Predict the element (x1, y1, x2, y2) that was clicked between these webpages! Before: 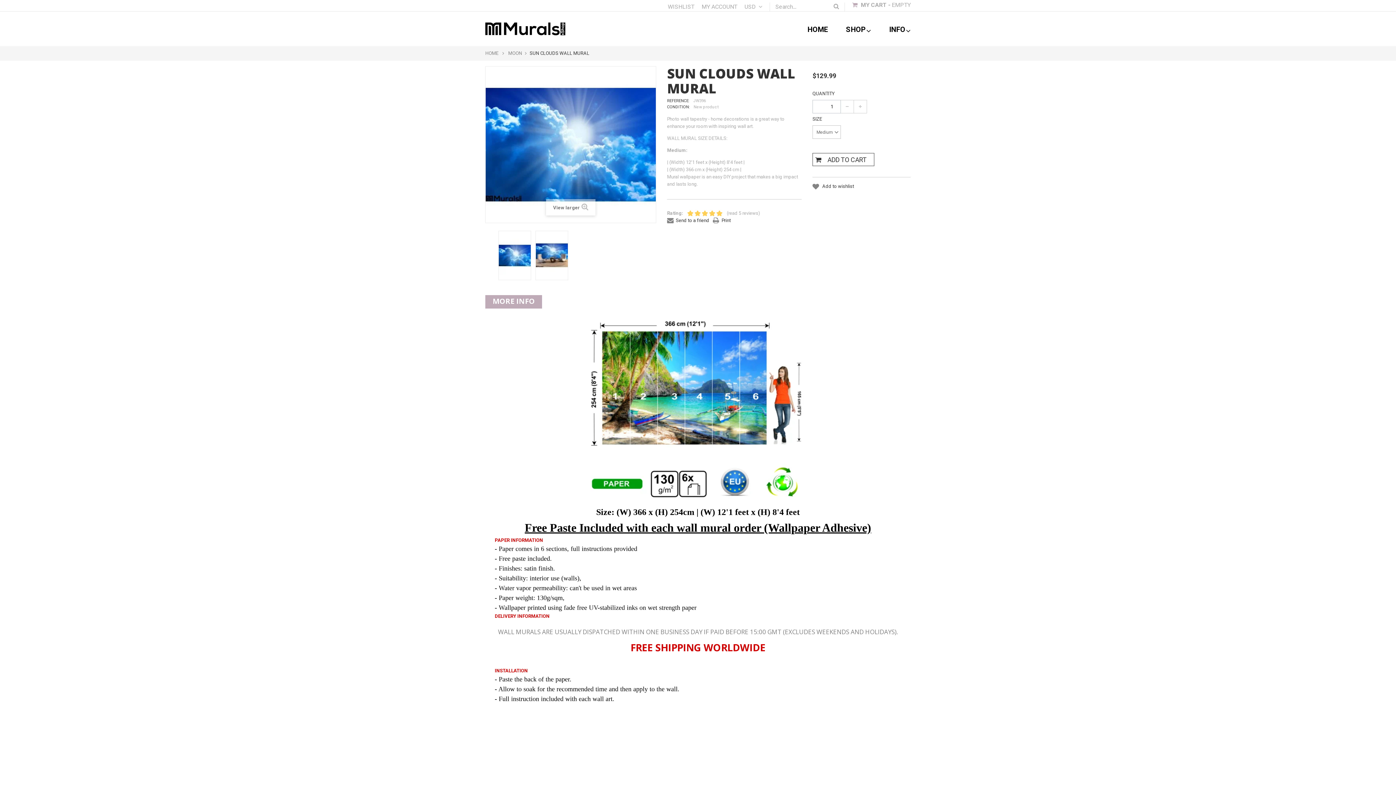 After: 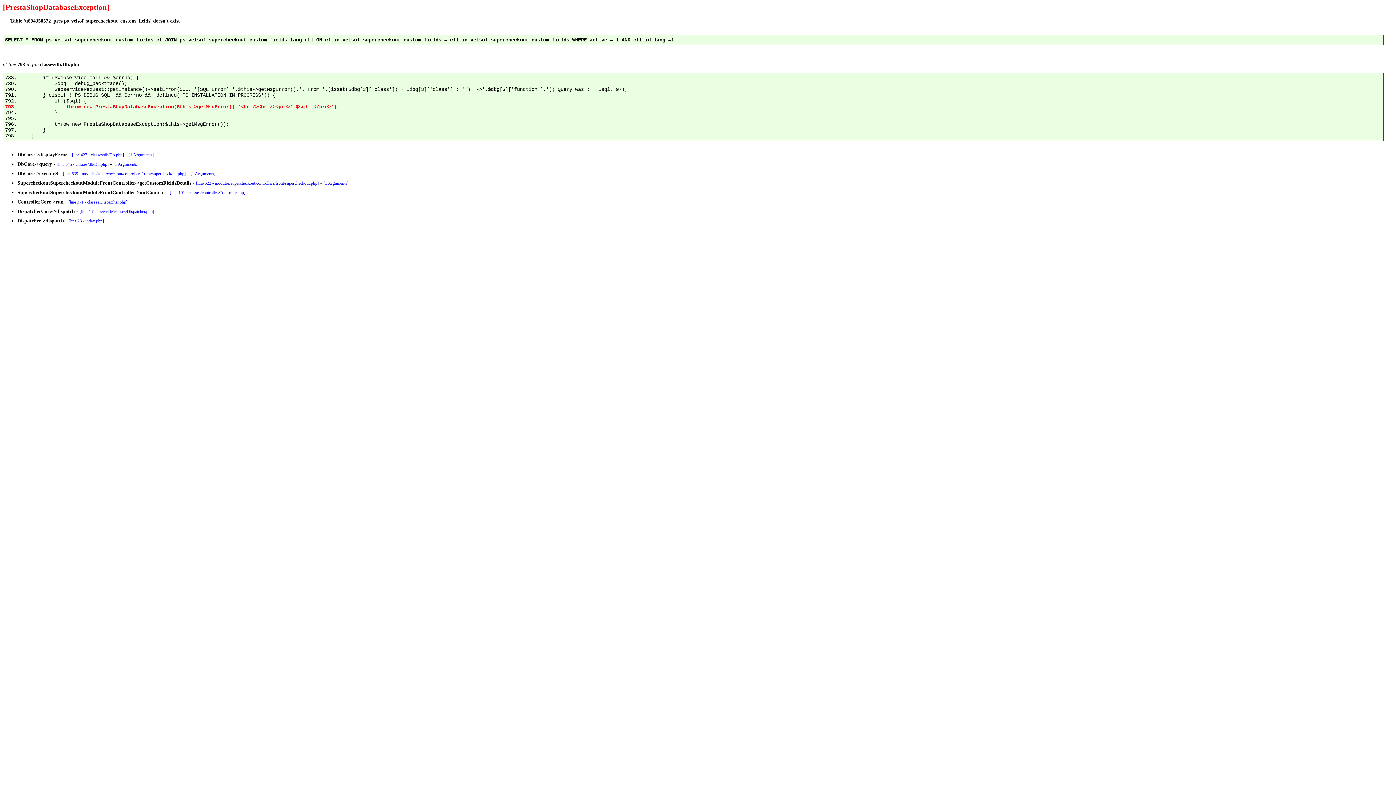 Action: bbox: (852, 1, 910, 8) label:  MY CART - EMPTY